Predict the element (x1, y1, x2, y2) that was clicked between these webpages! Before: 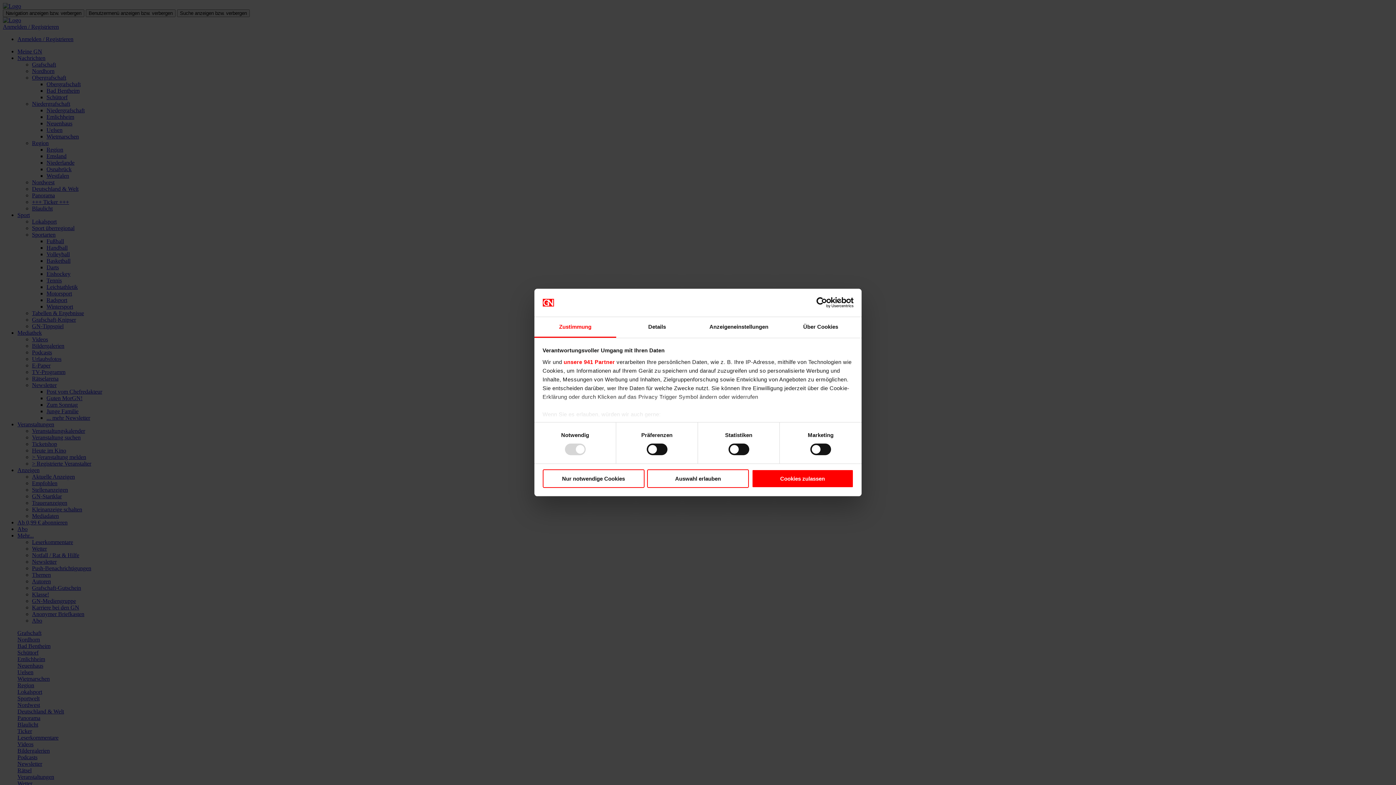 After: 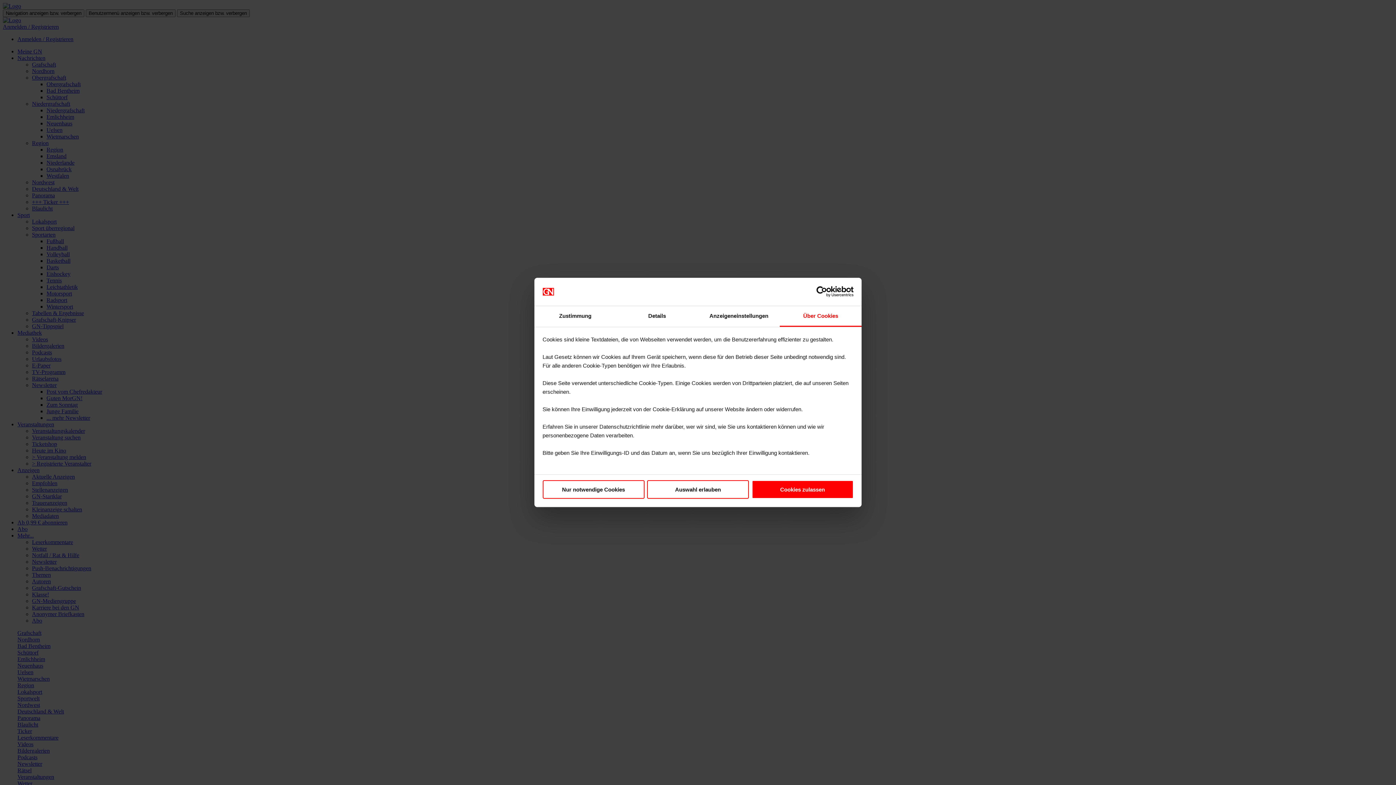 Action: label: Über Cookies bbox: (780, 317, 861, 337)